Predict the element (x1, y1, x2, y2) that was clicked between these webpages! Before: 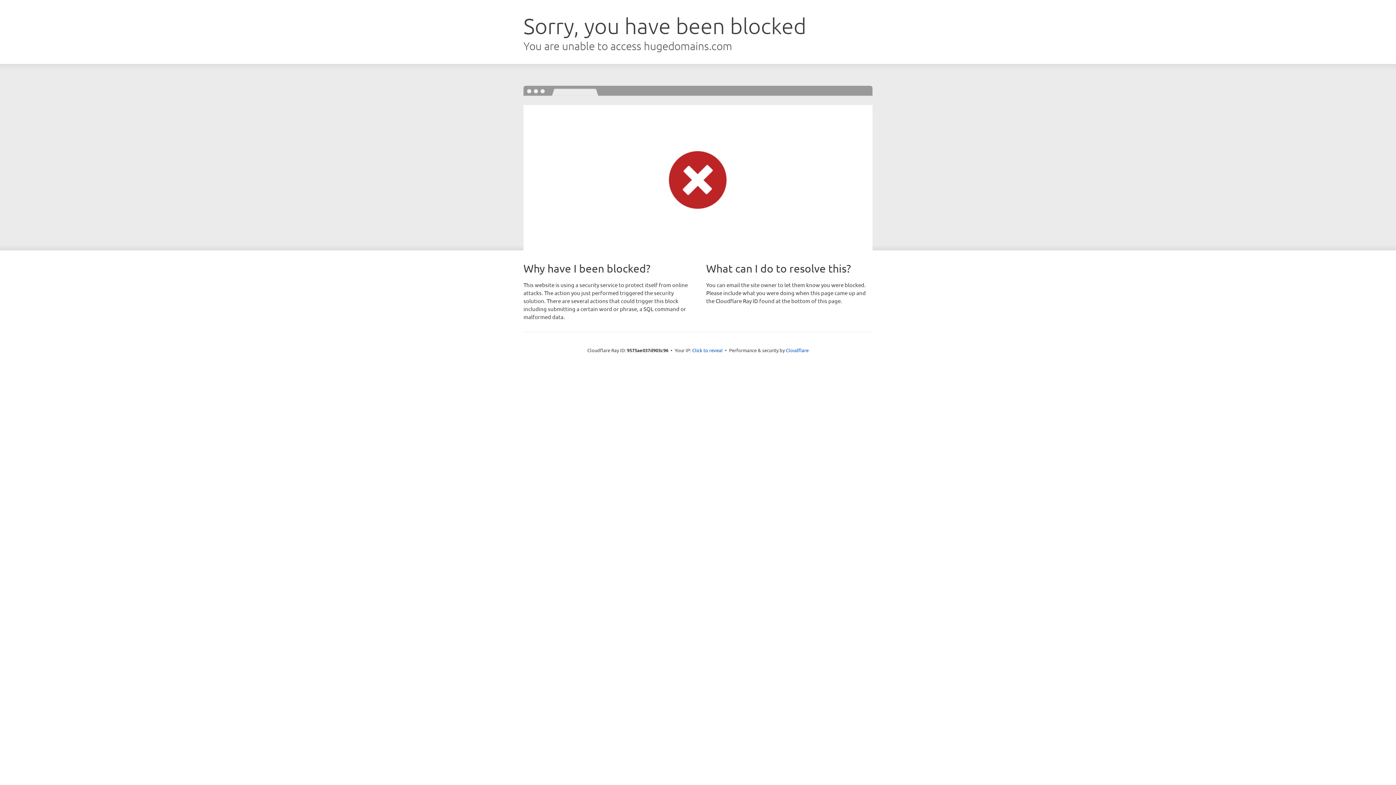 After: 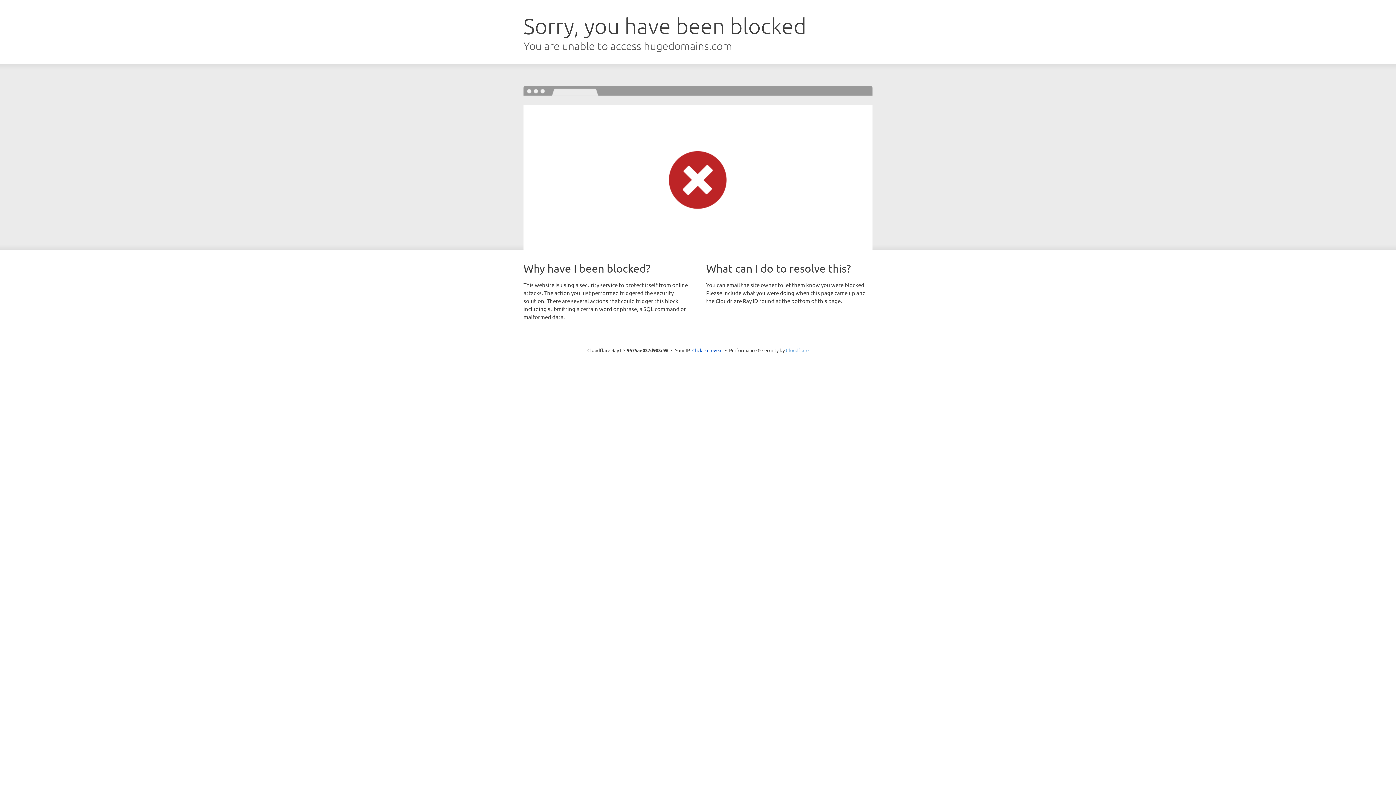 Action: label: Cloudflare bbox: (786, 347, 808, 353)